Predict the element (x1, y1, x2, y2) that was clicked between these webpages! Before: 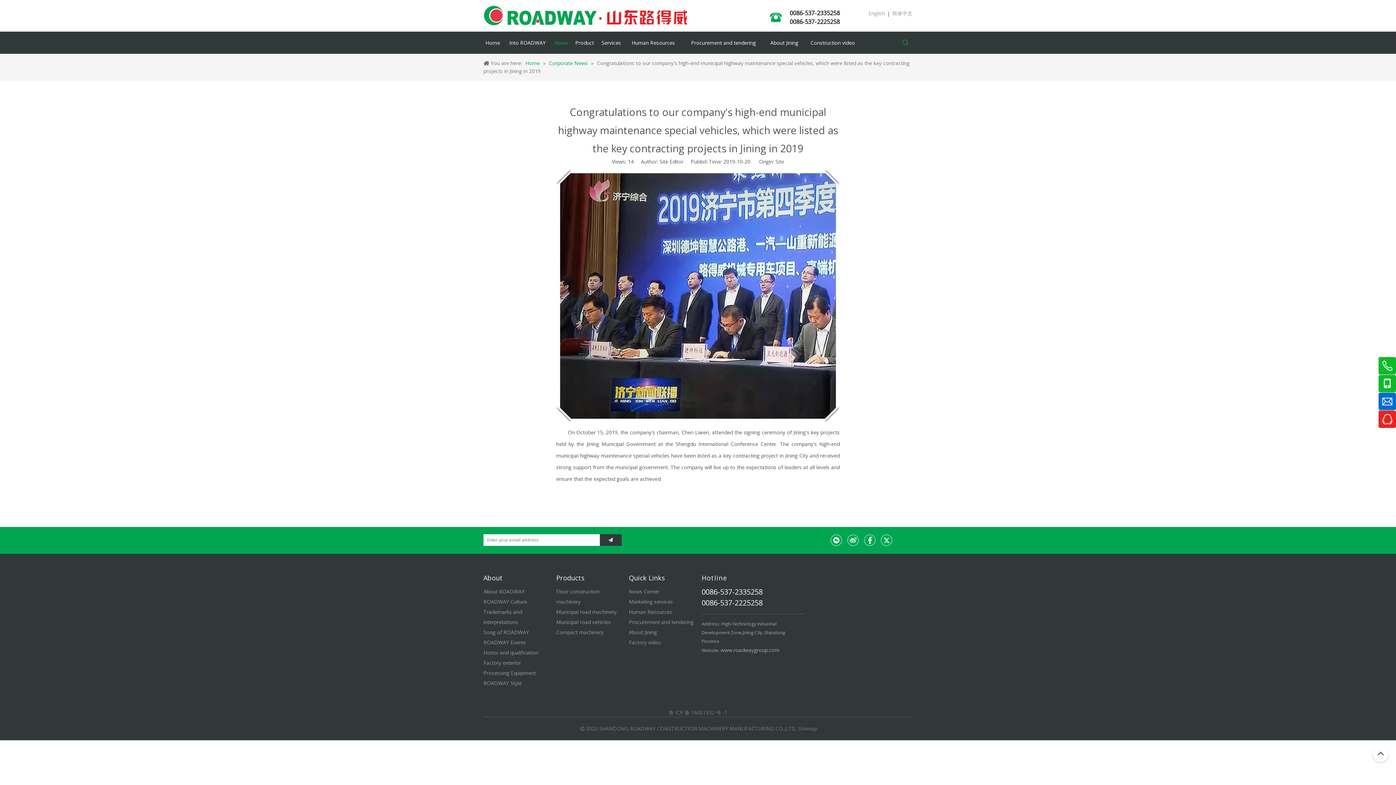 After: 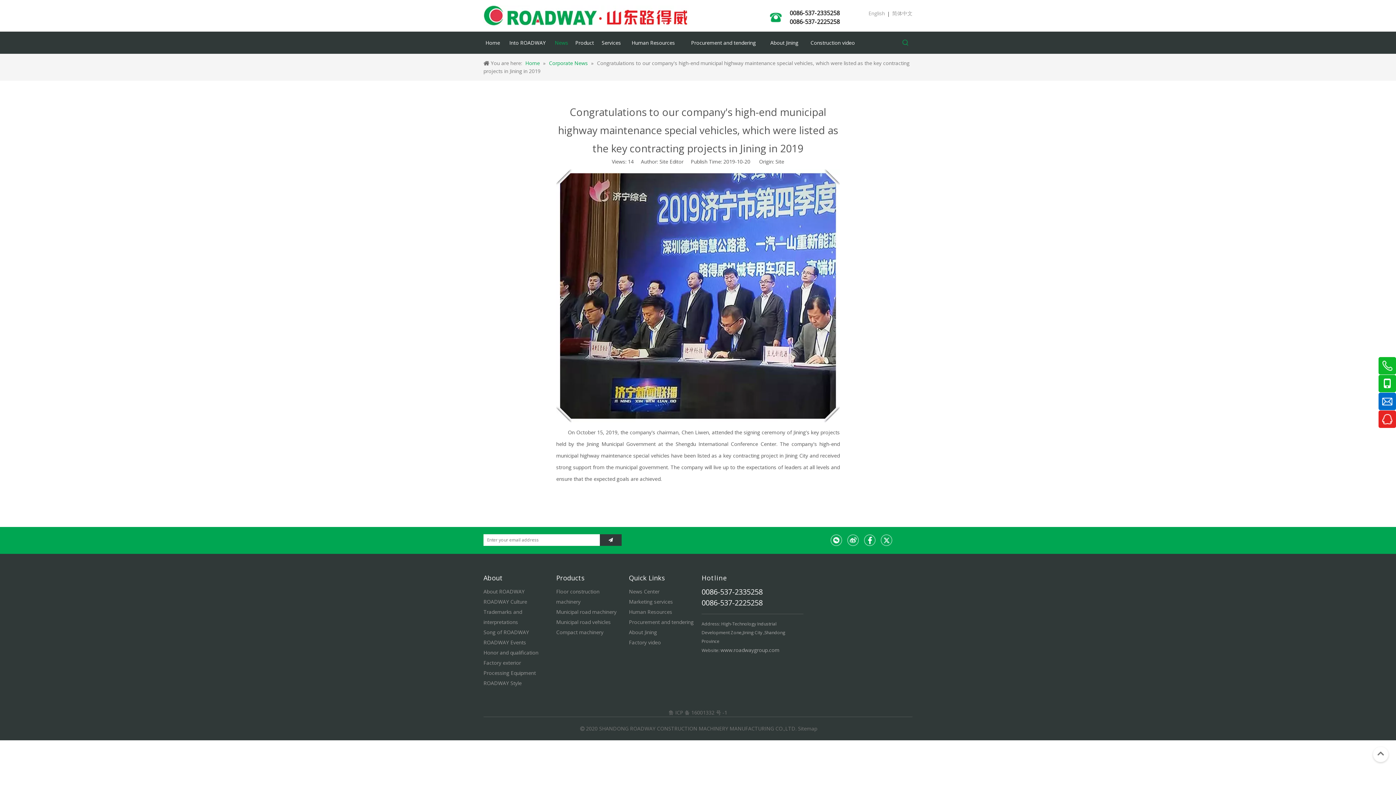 Action: label: Site bbox: (775, 158, 784, 165)